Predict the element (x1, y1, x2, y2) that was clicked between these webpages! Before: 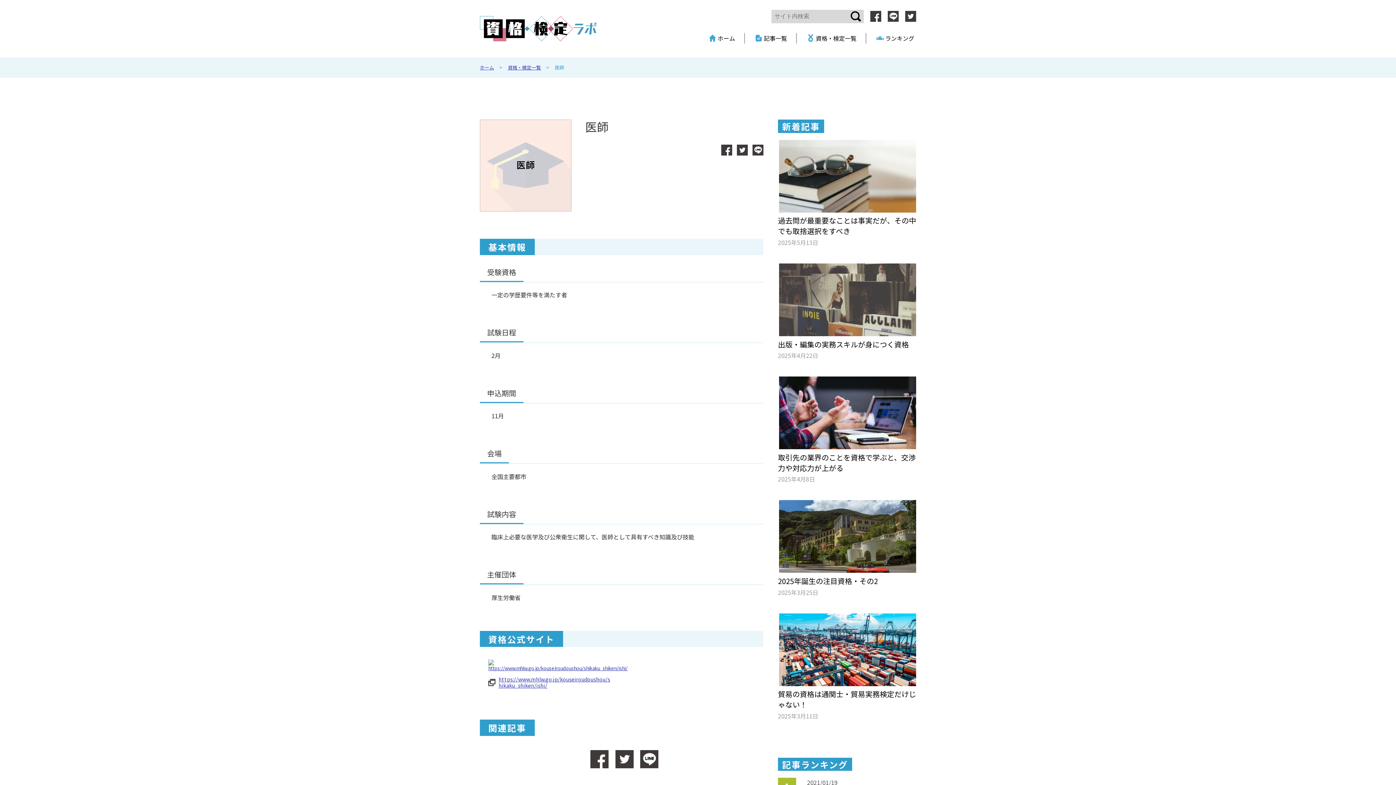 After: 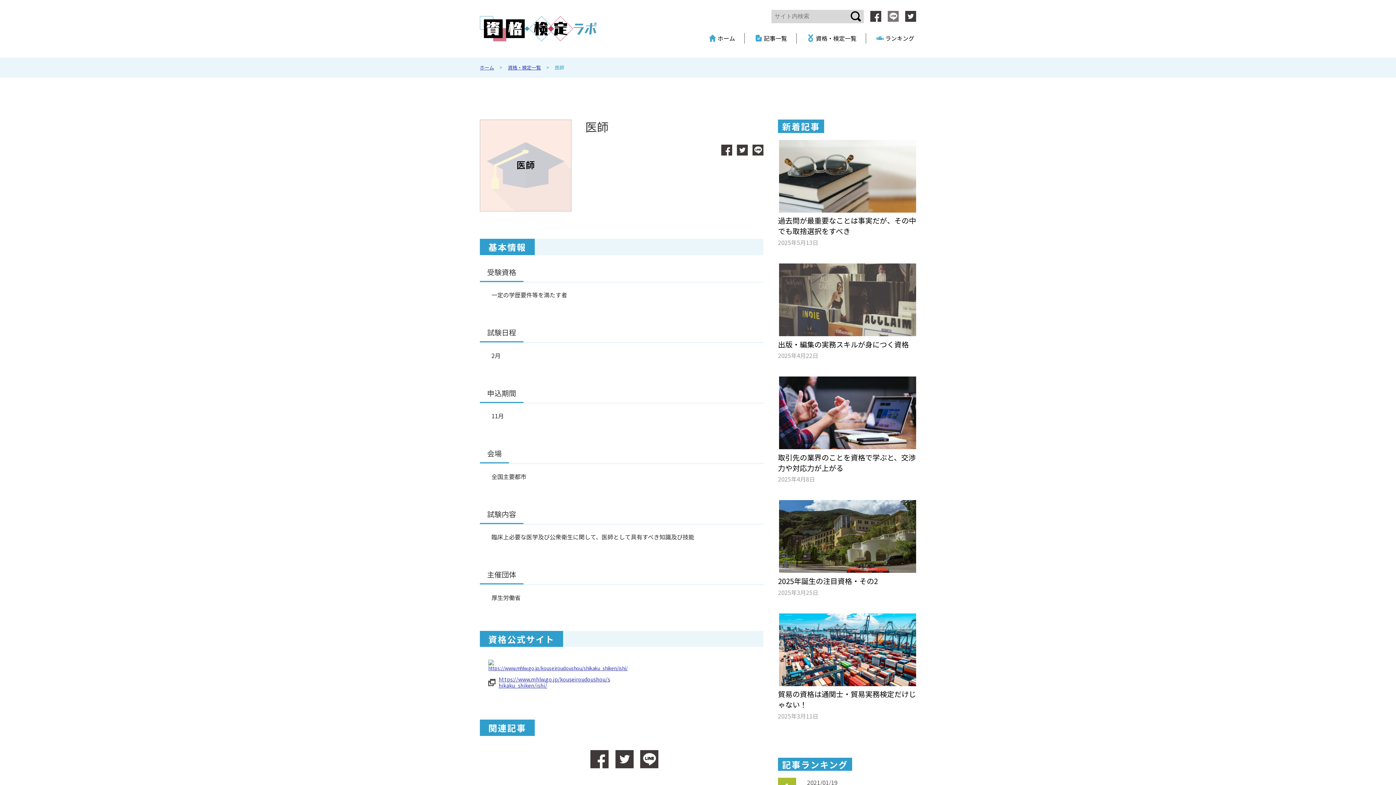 Action: bbox: (888, 10, 898, 17)